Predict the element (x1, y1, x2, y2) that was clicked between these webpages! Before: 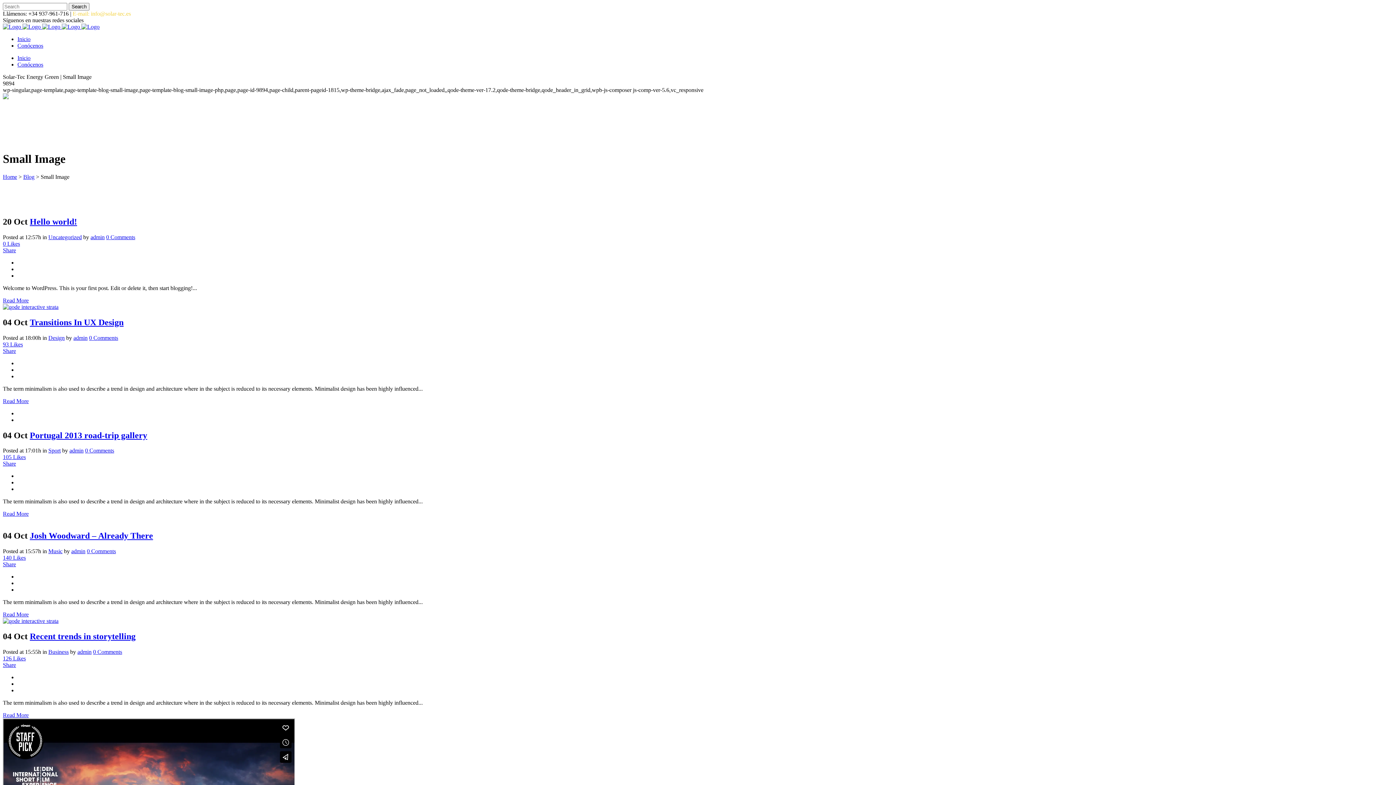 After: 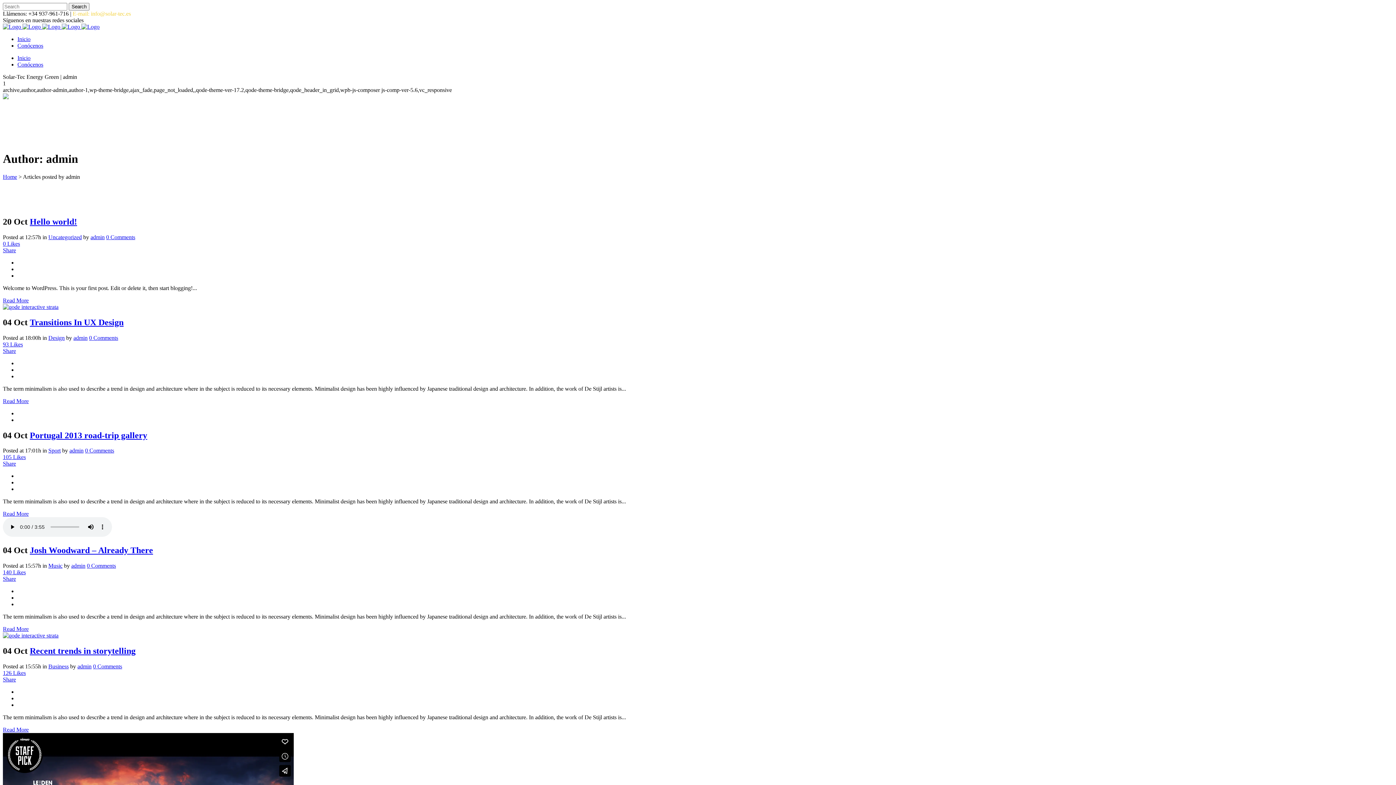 Action: label: admin bbox: (71, 548, 85, 554)